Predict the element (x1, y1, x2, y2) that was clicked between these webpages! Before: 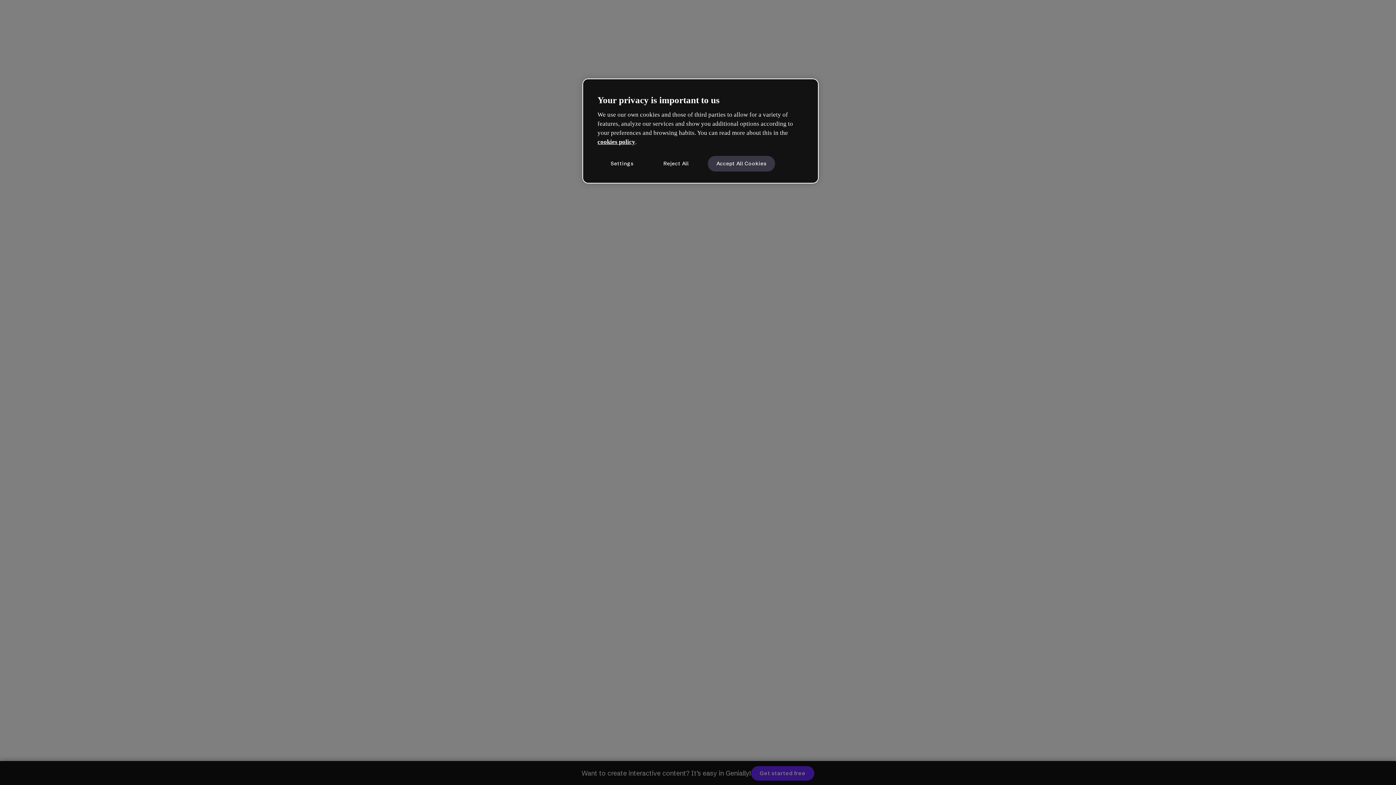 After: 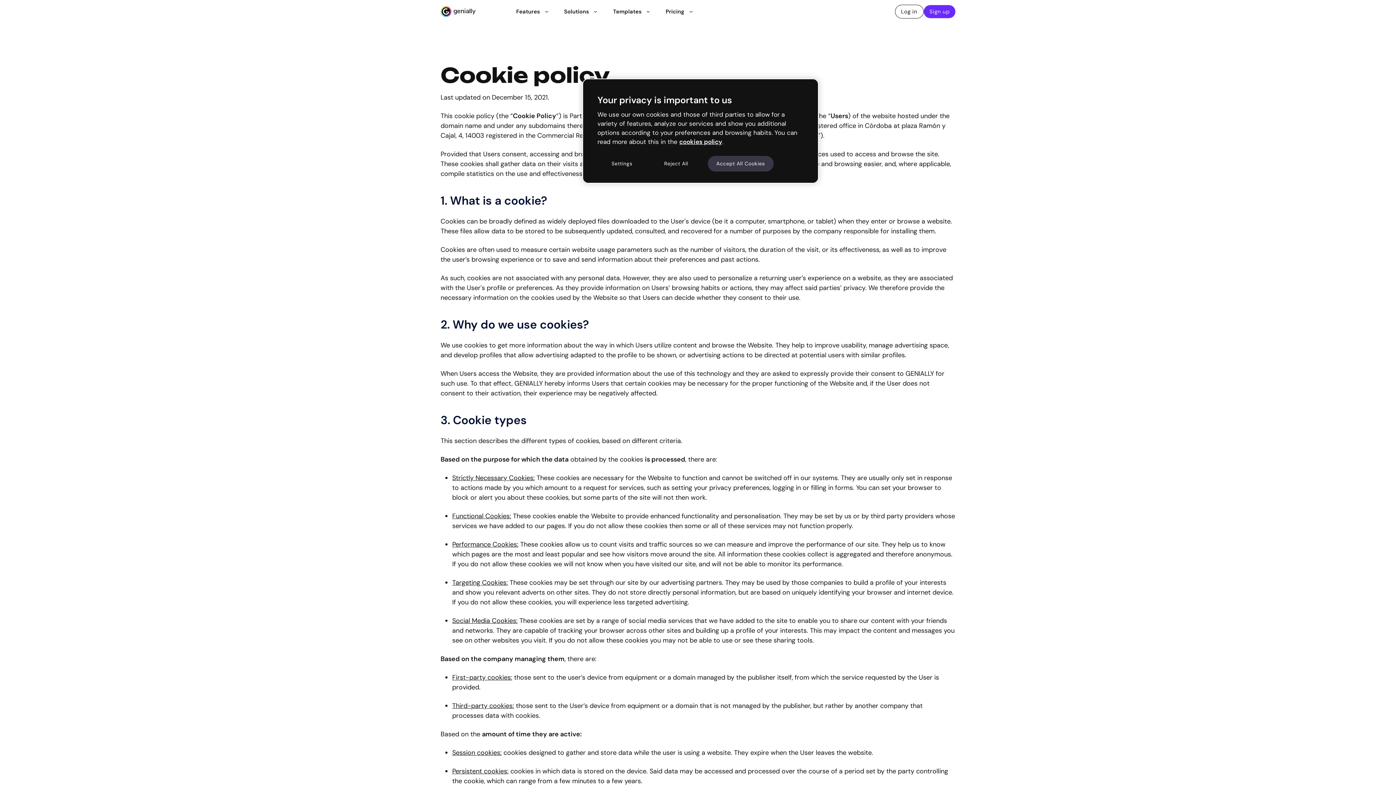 Action: label: cookies policy bbox: (597, 138, 635, 145)